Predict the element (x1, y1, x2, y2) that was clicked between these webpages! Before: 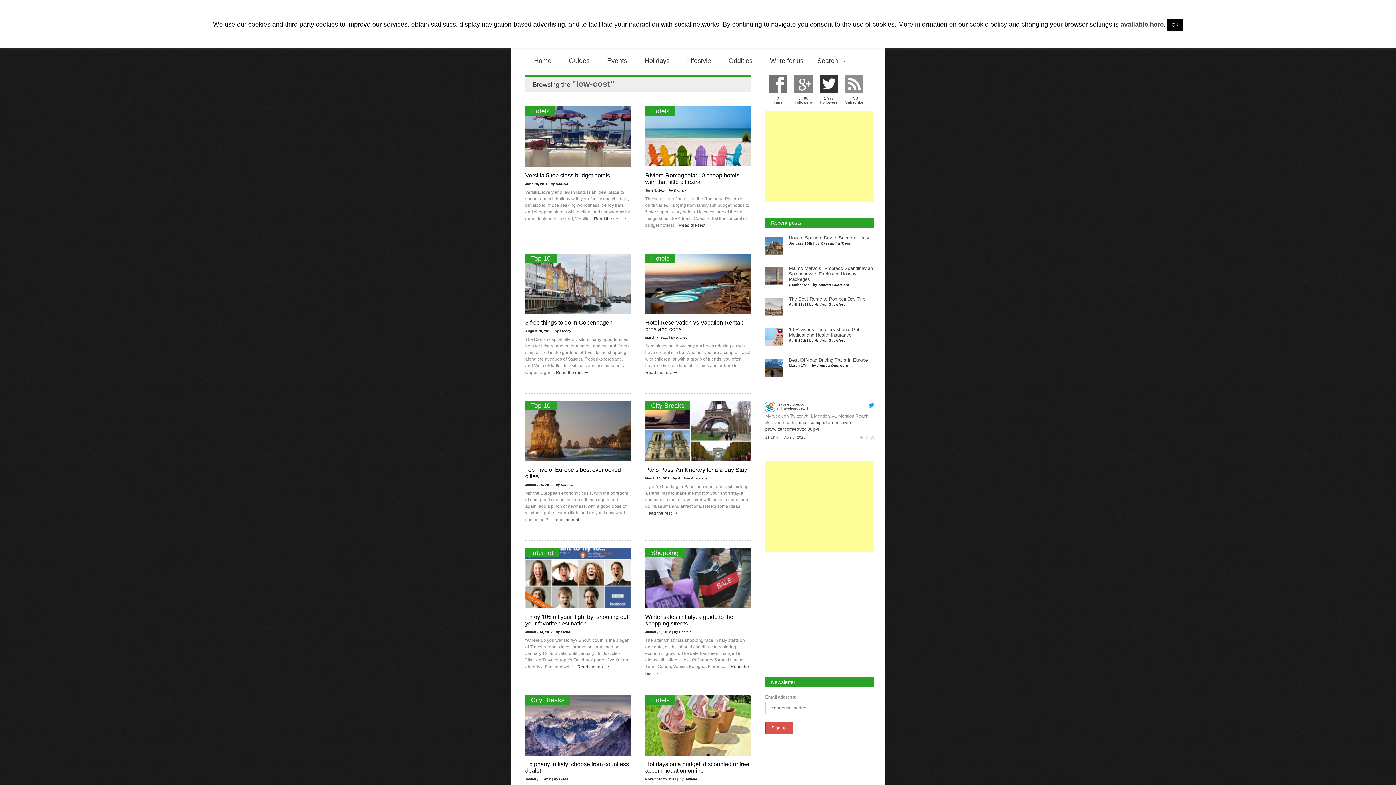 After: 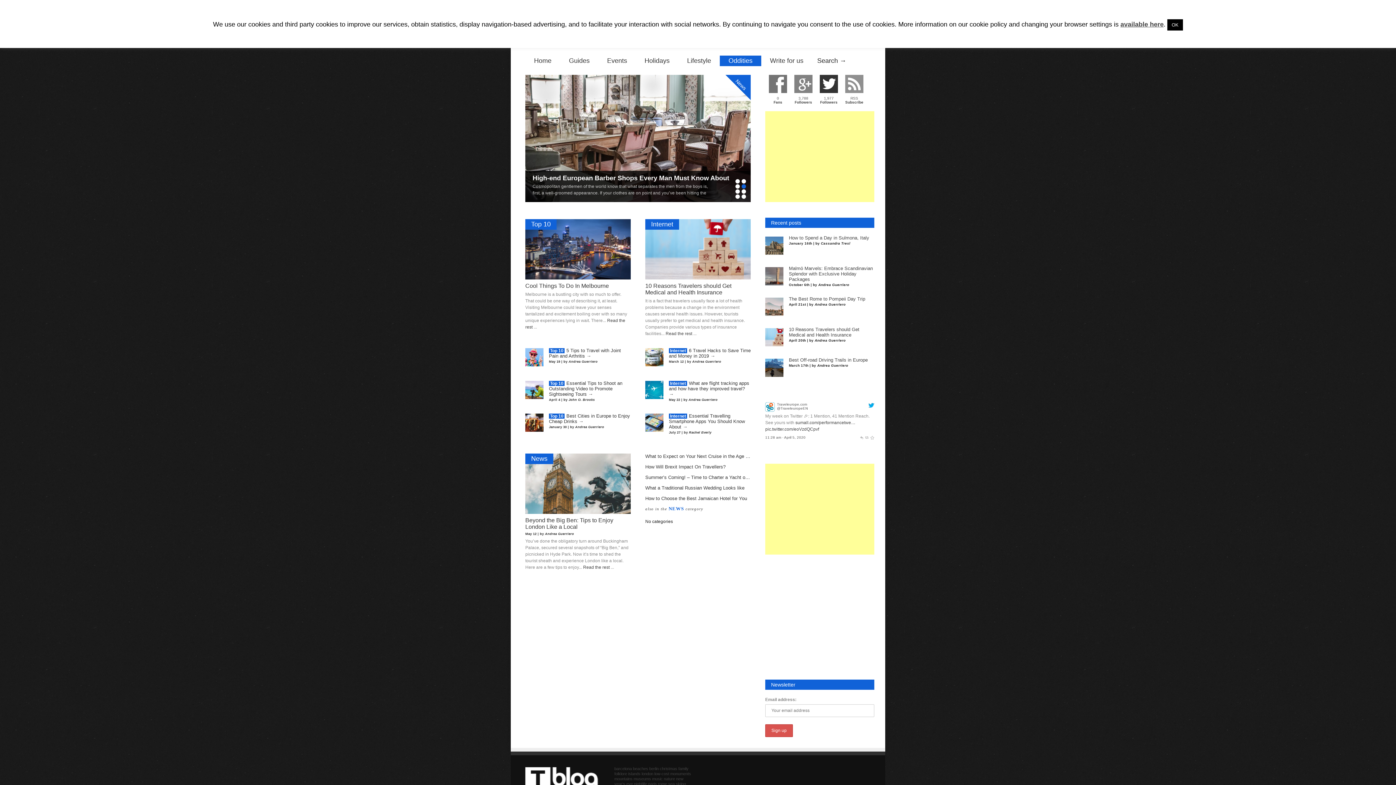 Action: label: Oddities bbox: (720, 55, 761, 66)